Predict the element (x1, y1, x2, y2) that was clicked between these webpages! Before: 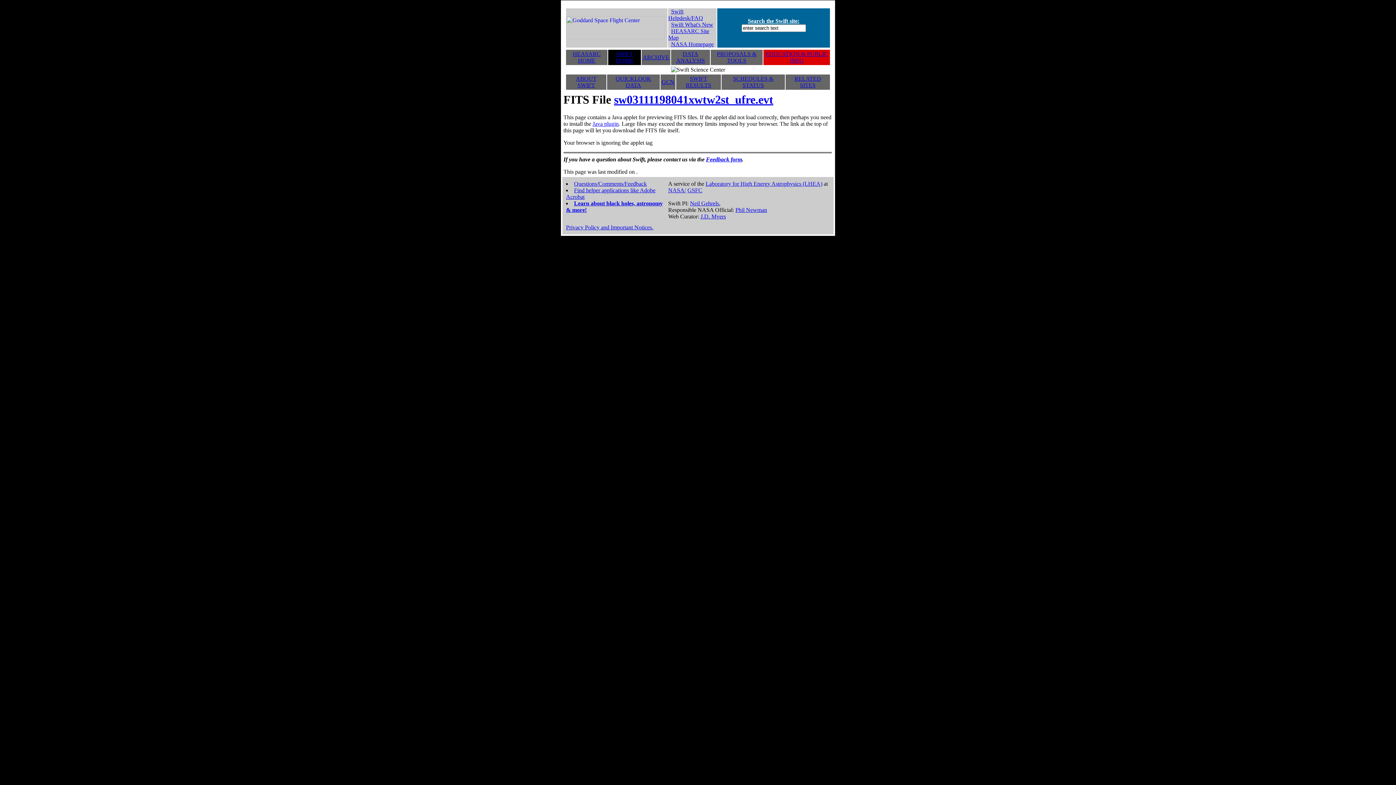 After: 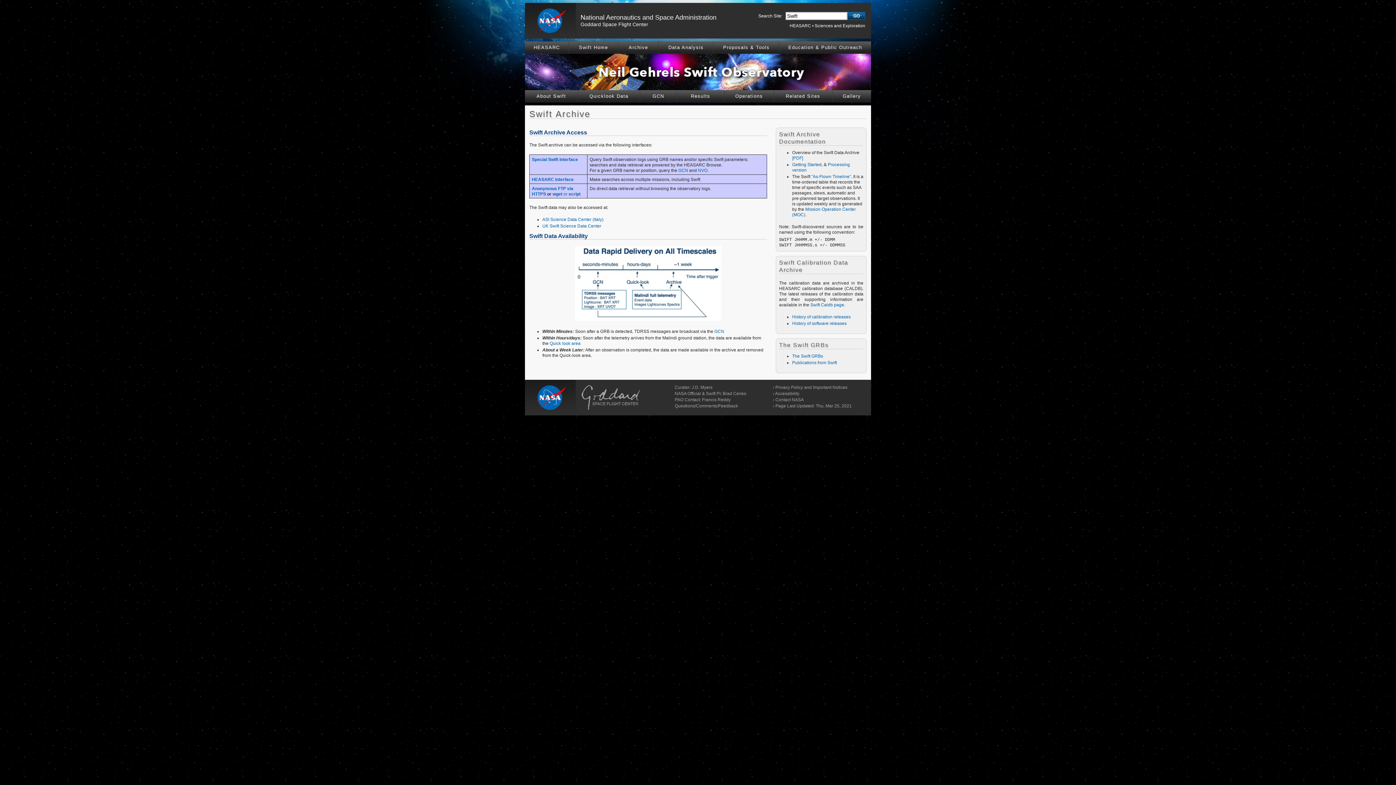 Action: label: ARCHIVE bbox: (642, 54, 669, 60)